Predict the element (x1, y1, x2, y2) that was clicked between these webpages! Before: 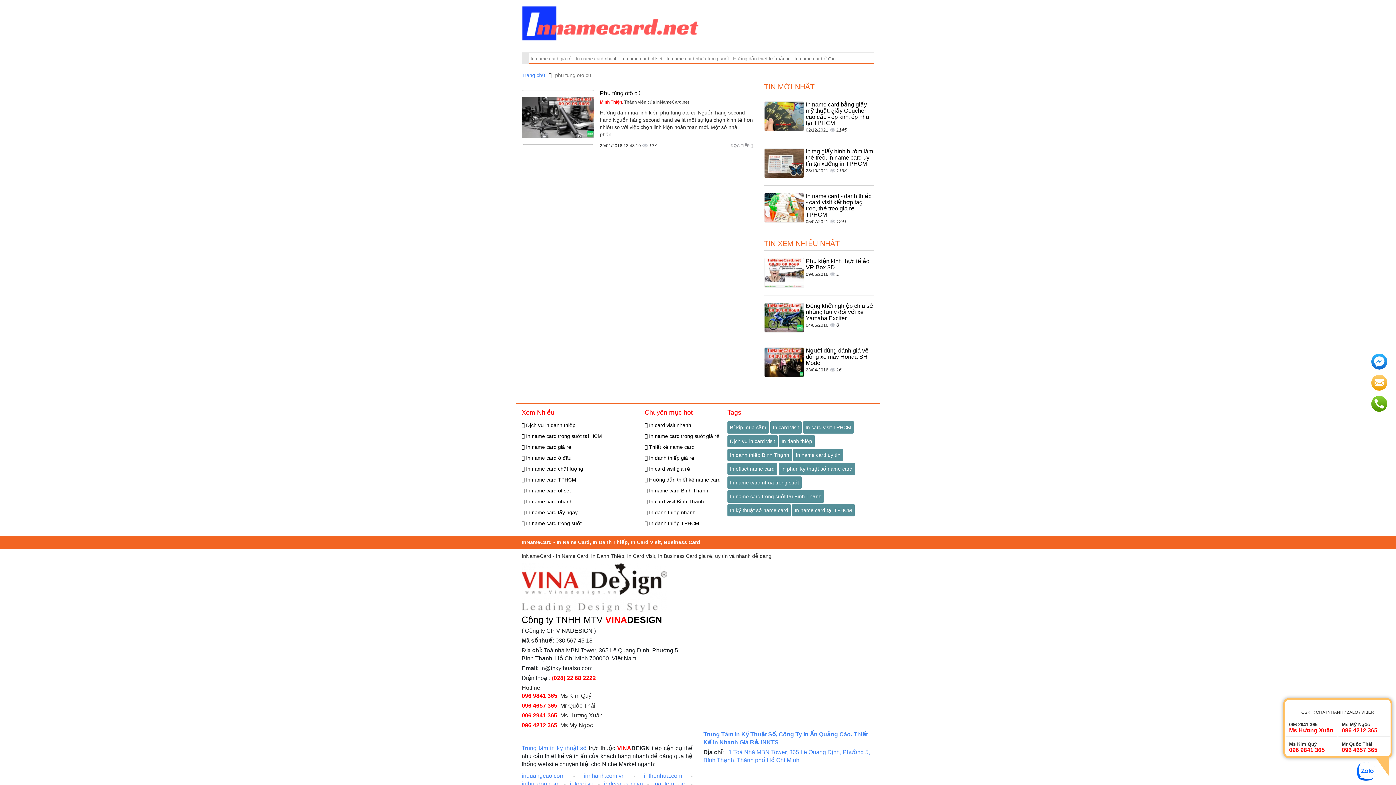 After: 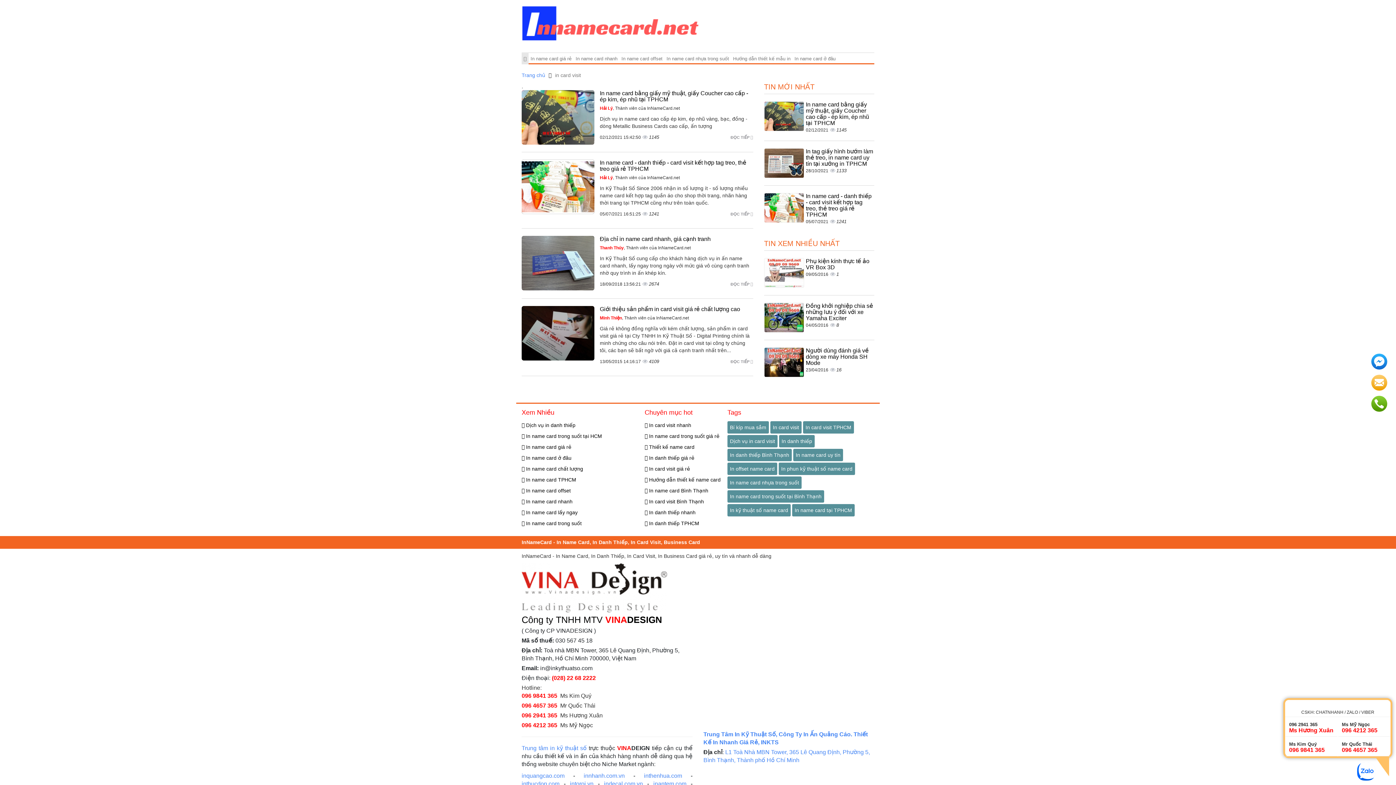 Action: bbox: (770, 421, 801, 433) label: In card visit